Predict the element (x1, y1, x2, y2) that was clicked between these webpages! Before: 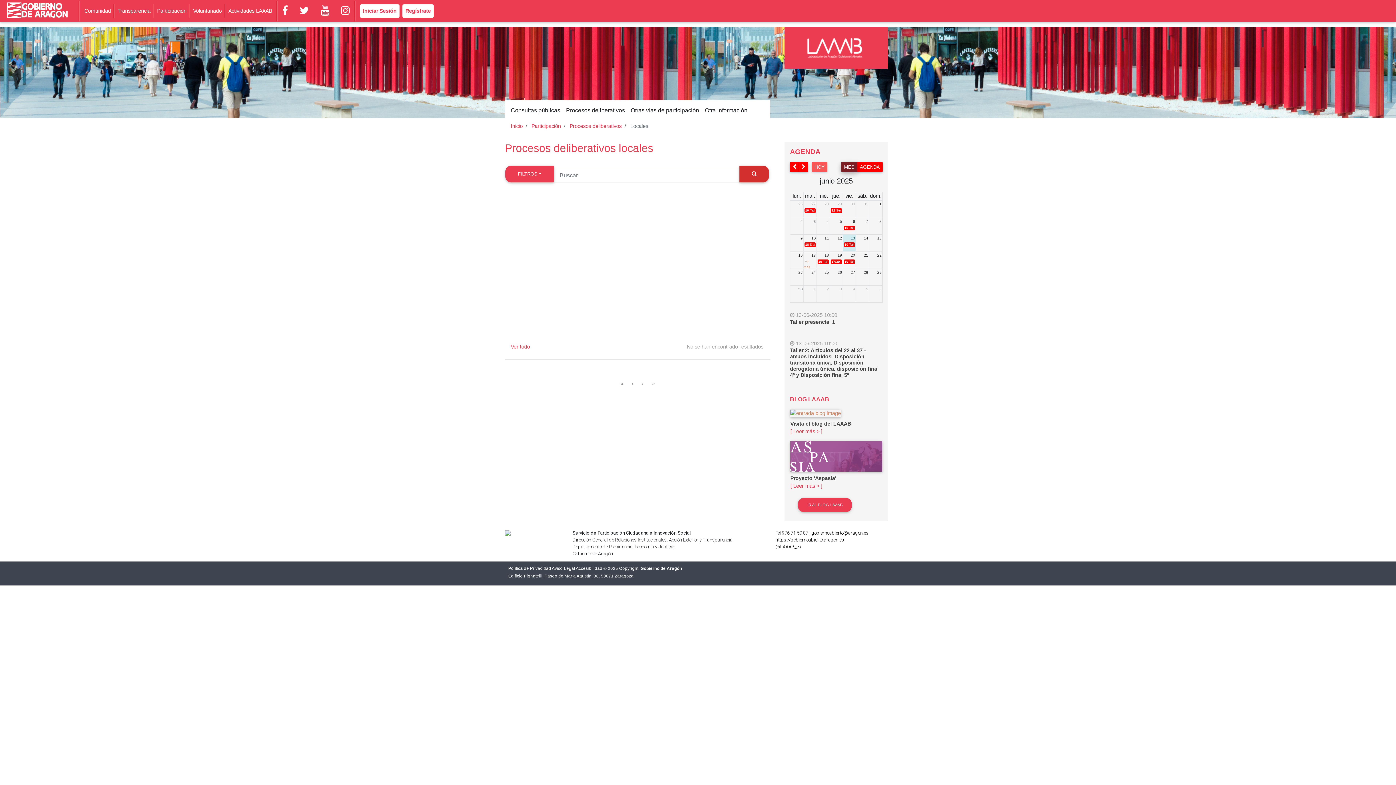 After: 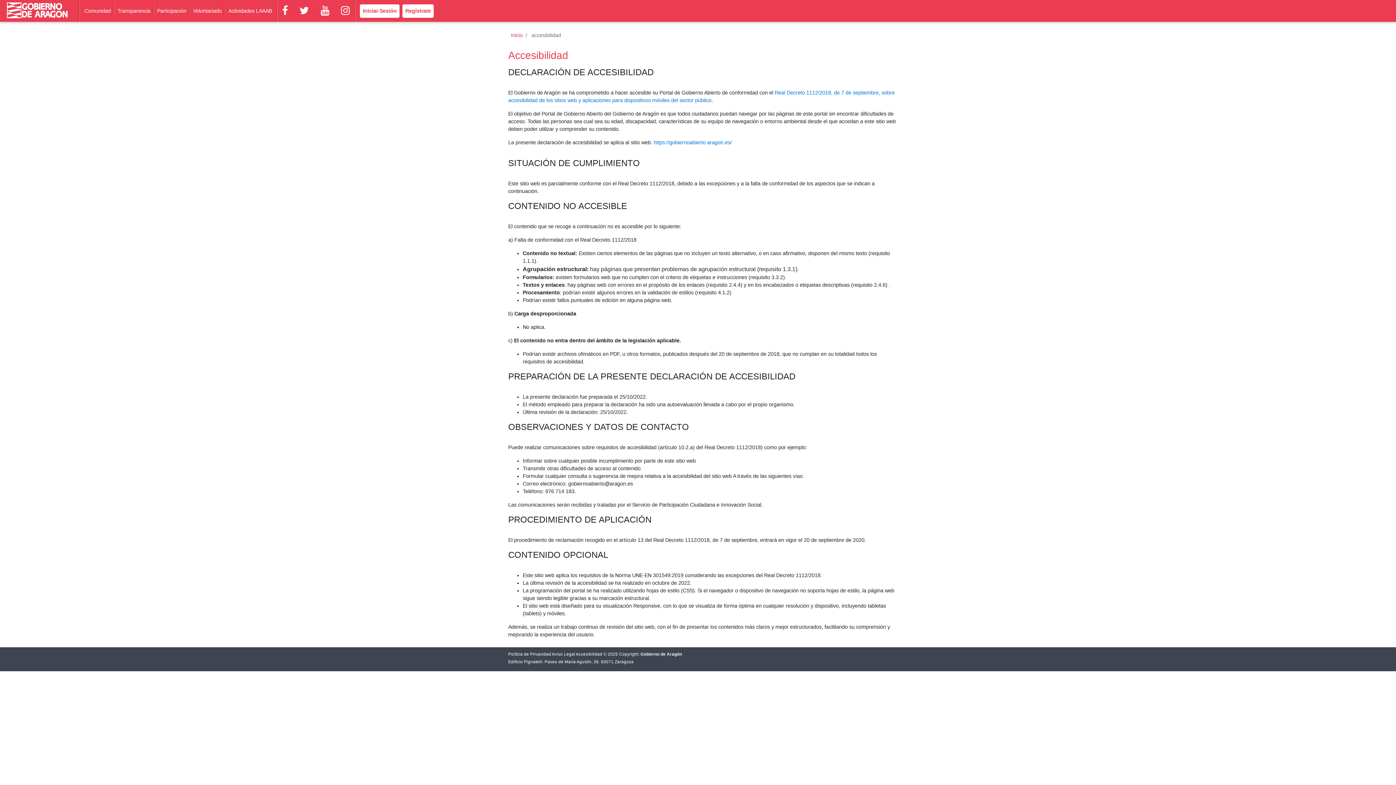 Action: bbox: (576, 566, 602, 570) label: Accesibilidad